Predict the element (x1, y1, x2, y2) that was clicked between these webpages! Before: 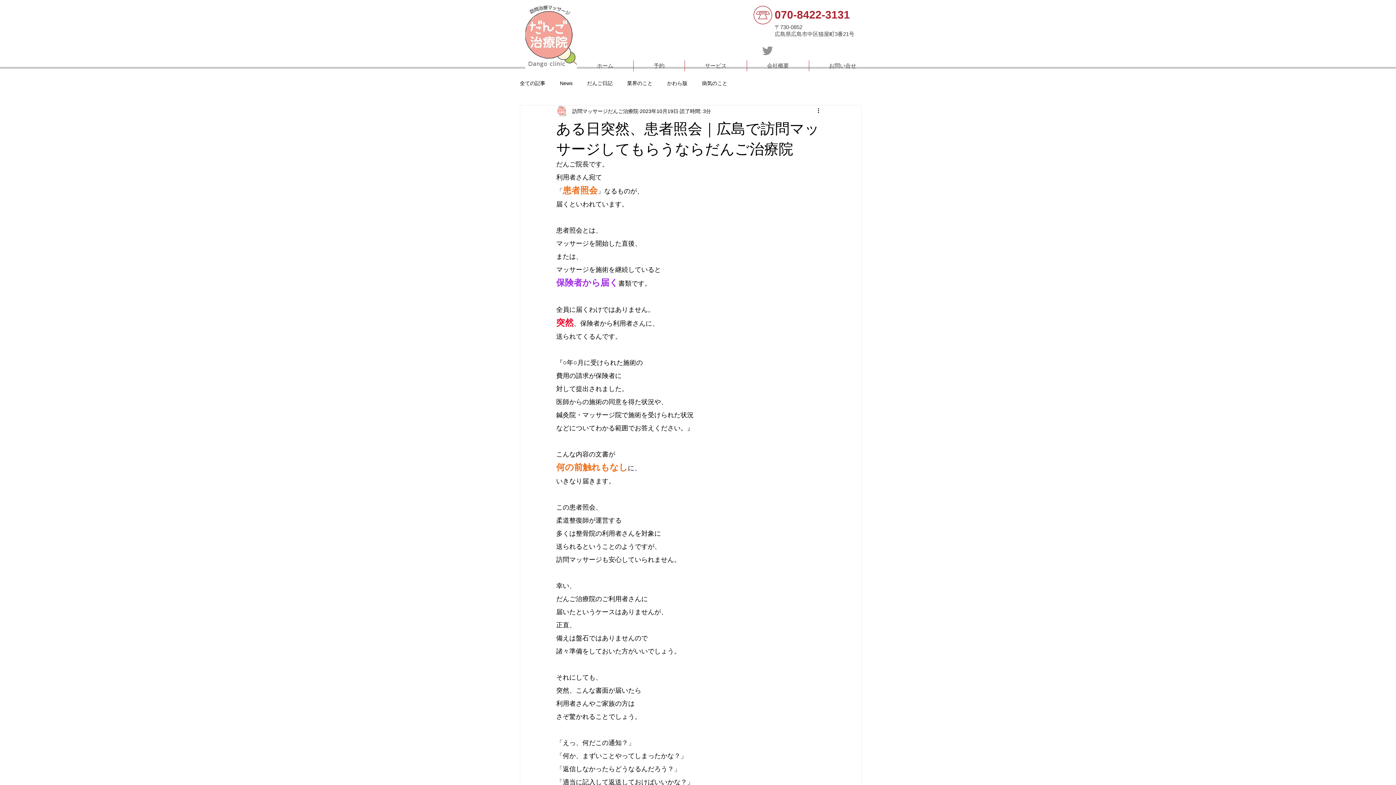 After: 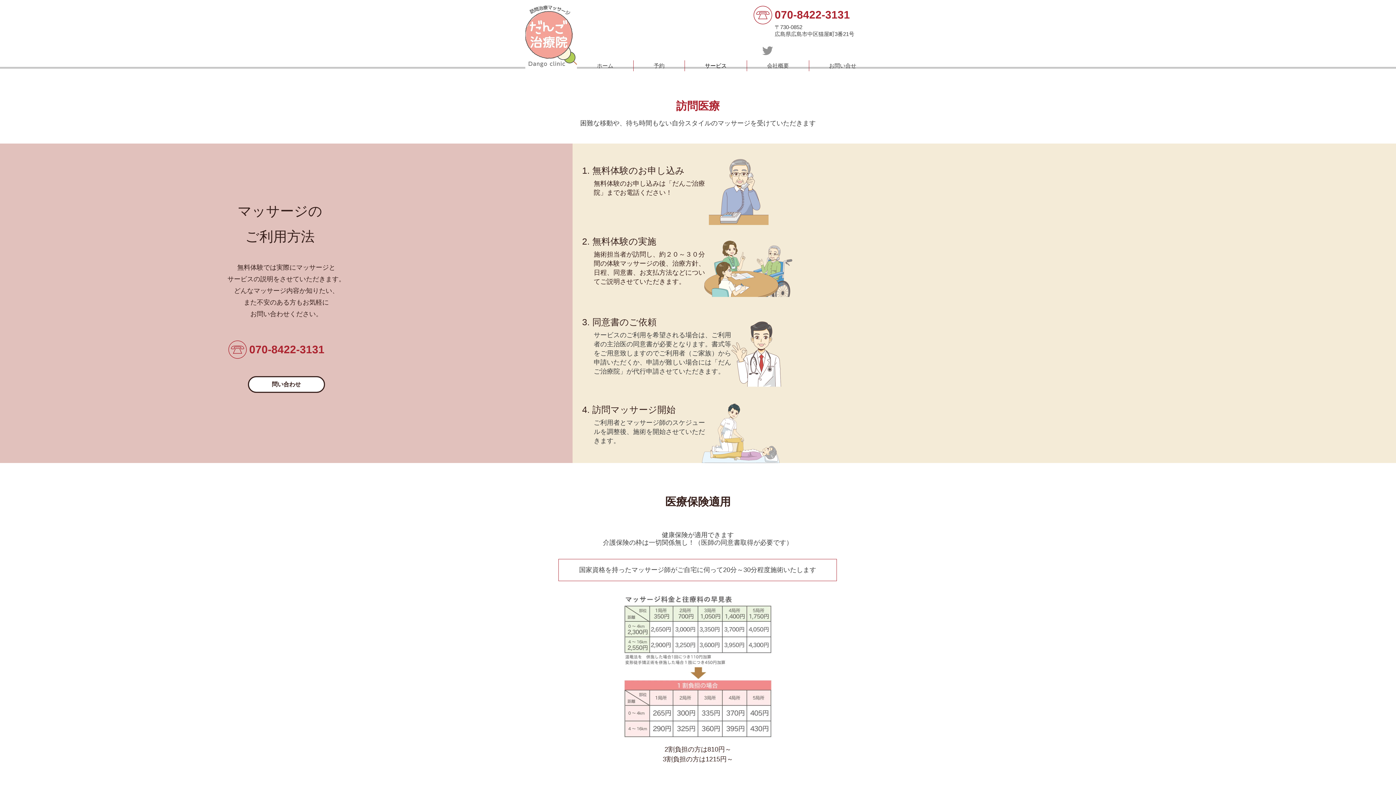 Action: label: サービス bbox: (685, 60, 746, 71)